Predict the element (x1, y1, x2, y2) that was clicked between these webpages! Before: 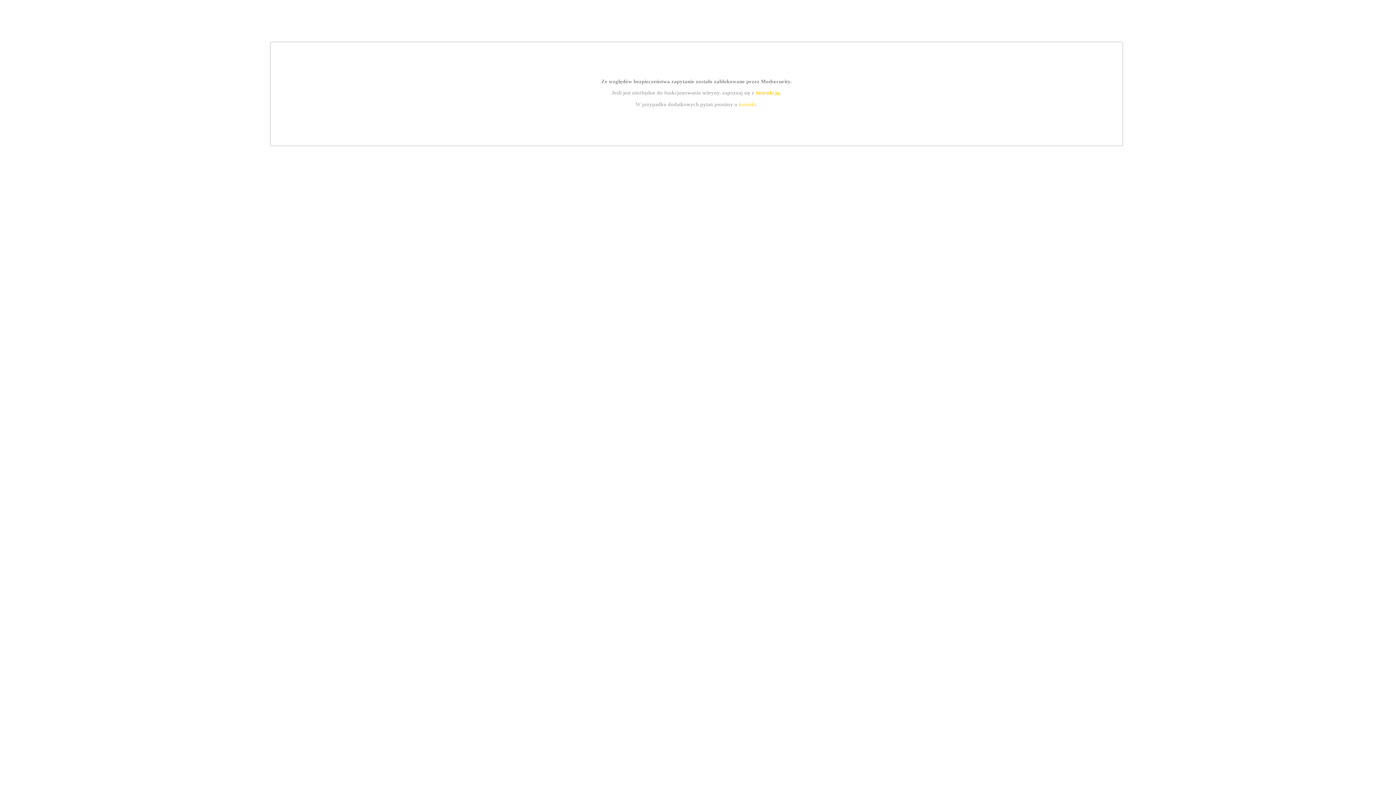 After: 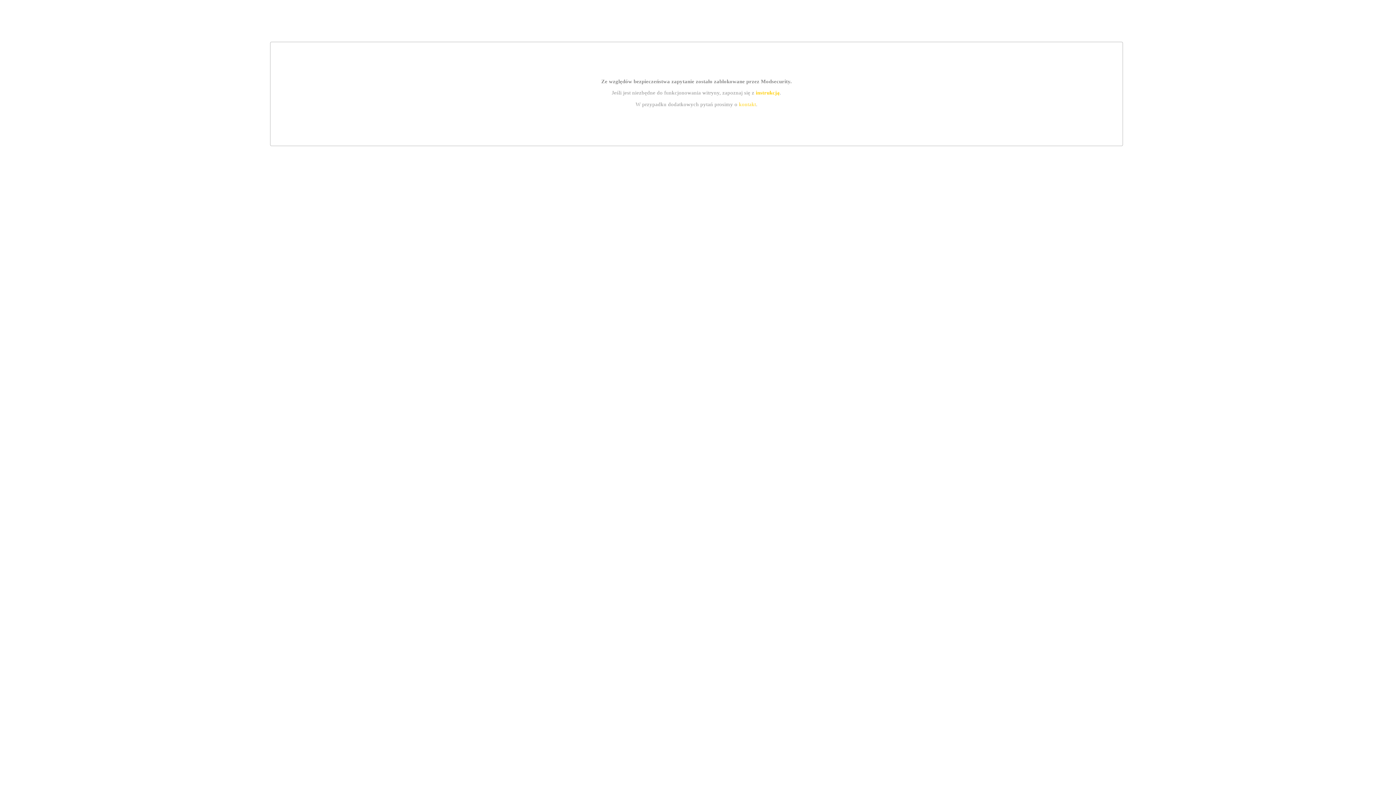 Action: bbox: (739, 101, 756, 107) label: kontakt